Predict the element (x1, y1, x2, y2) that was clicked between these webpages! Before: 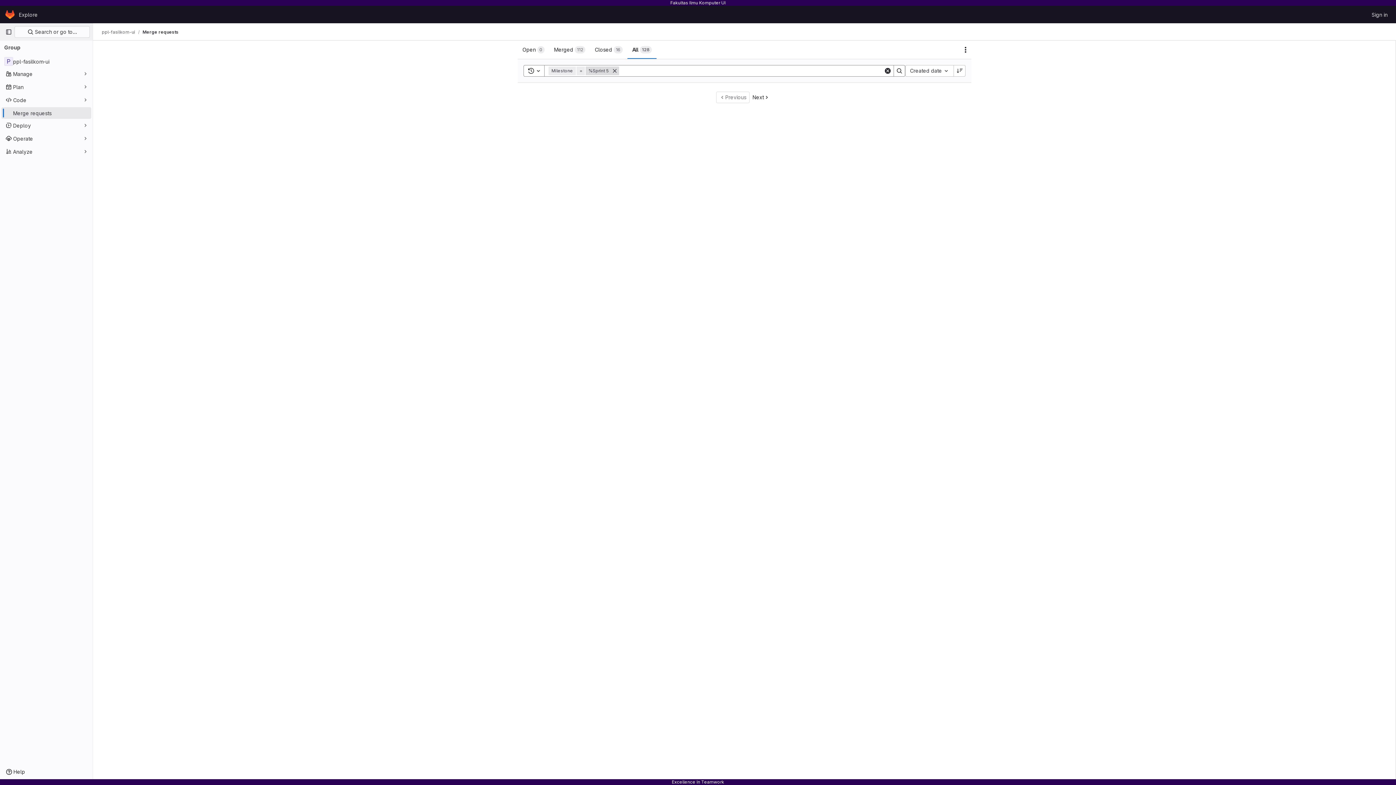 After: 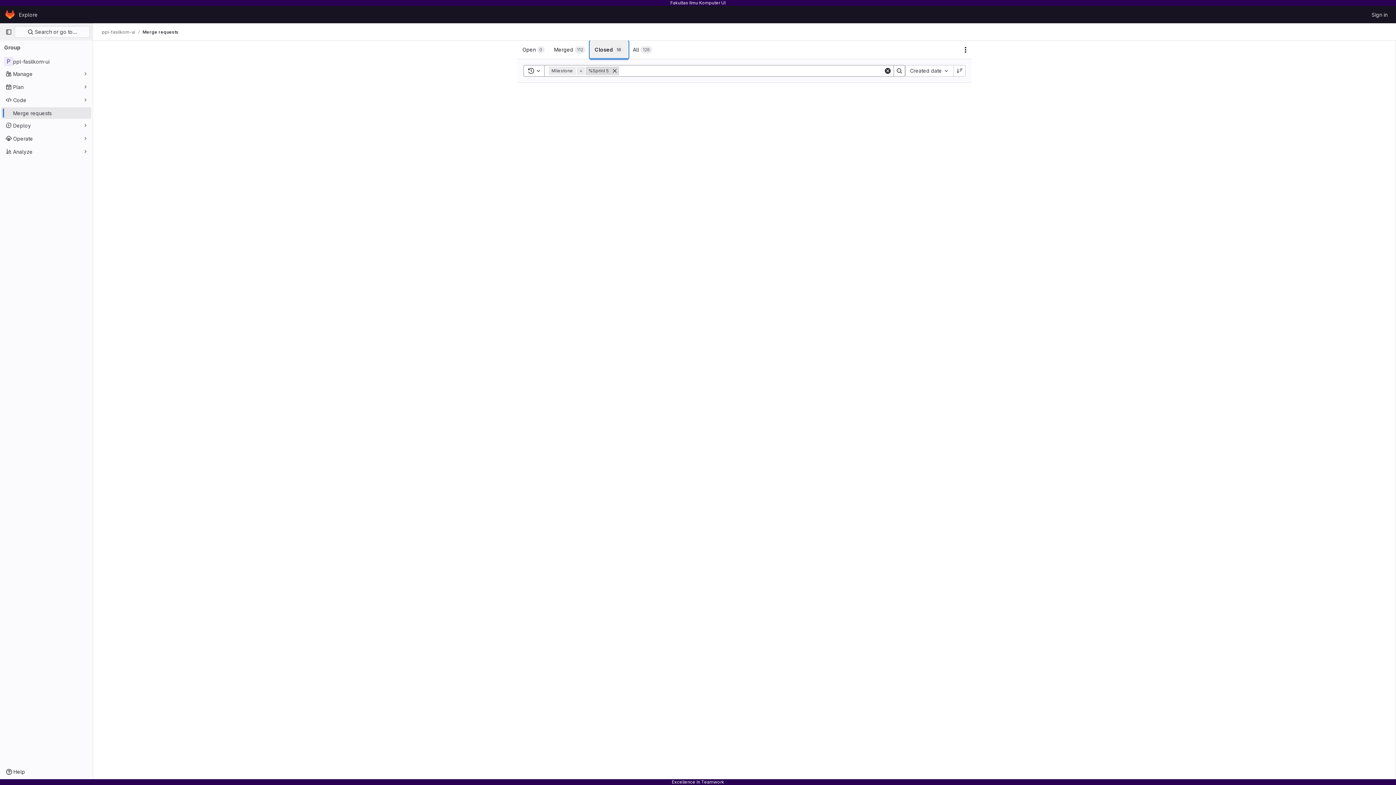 Action: label: Closed
16 bbox: (590, 40, 627, 58)